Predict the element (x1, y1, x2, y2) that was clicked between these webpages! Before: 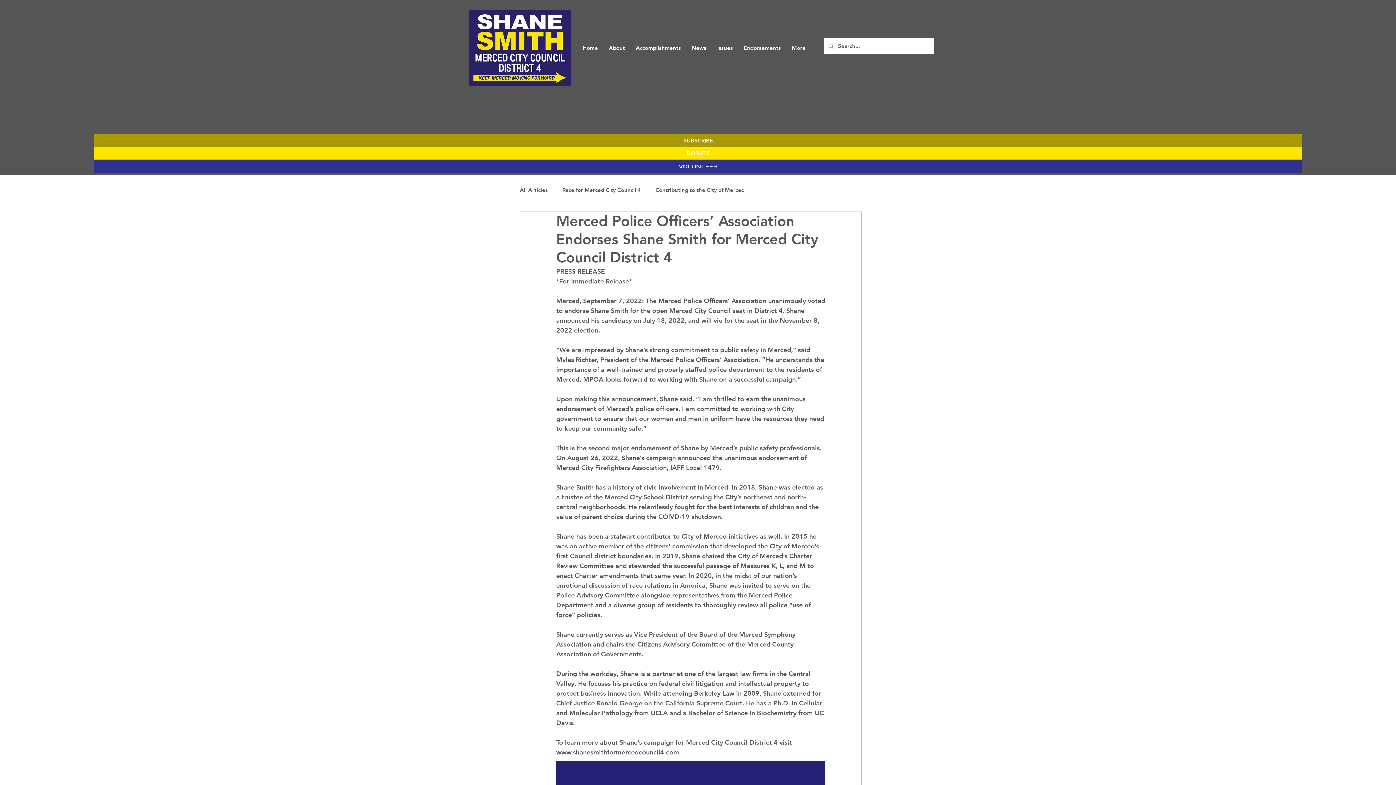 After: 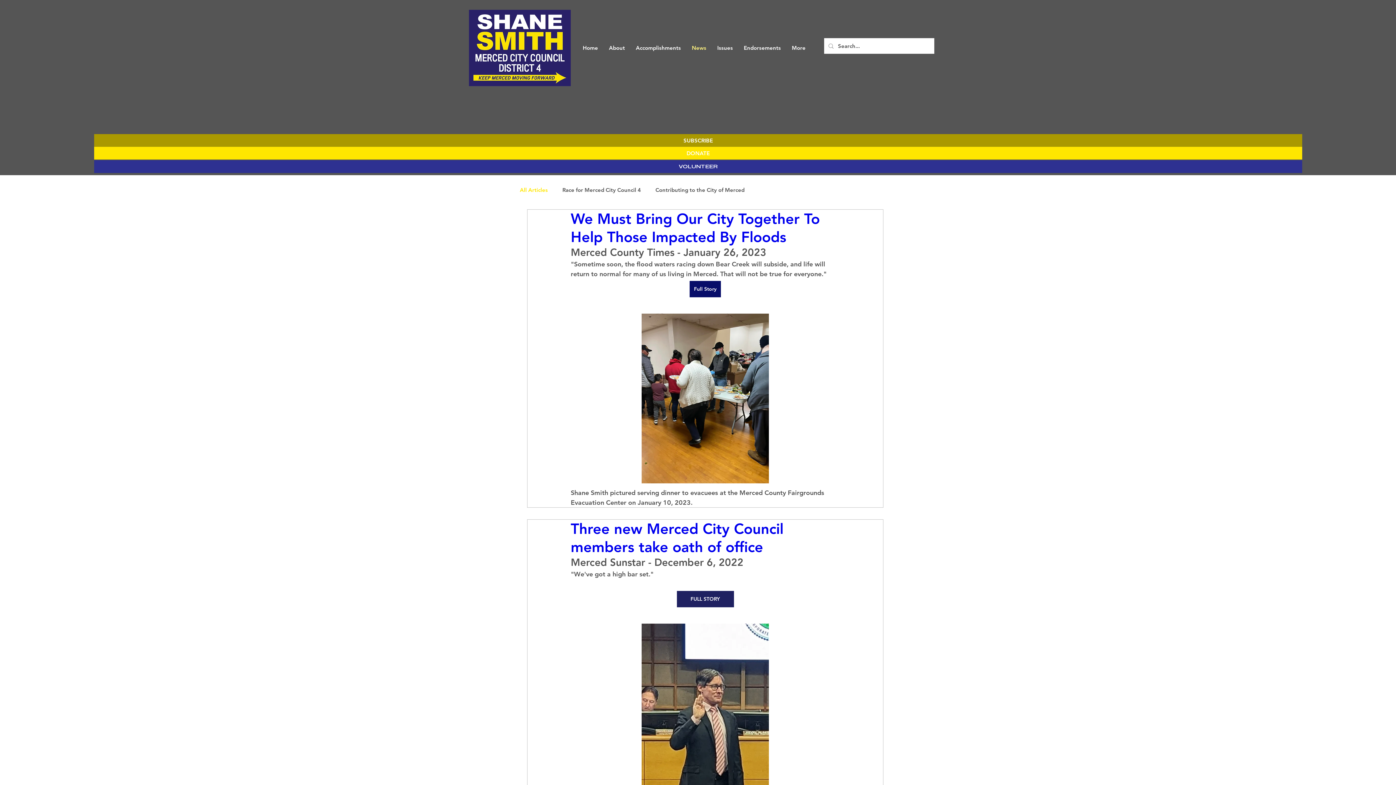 Action: bbox: (520, 186, 548, 193) label: All Articles